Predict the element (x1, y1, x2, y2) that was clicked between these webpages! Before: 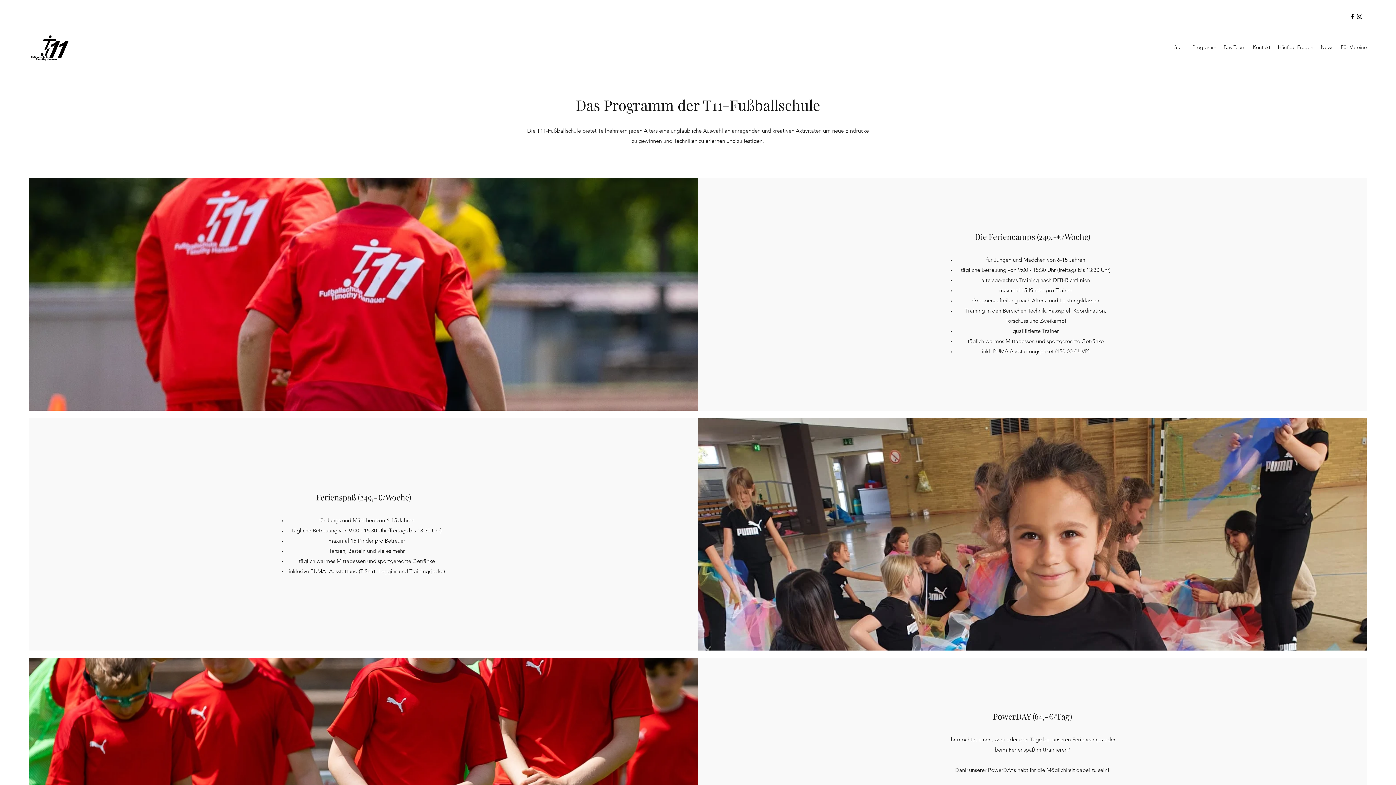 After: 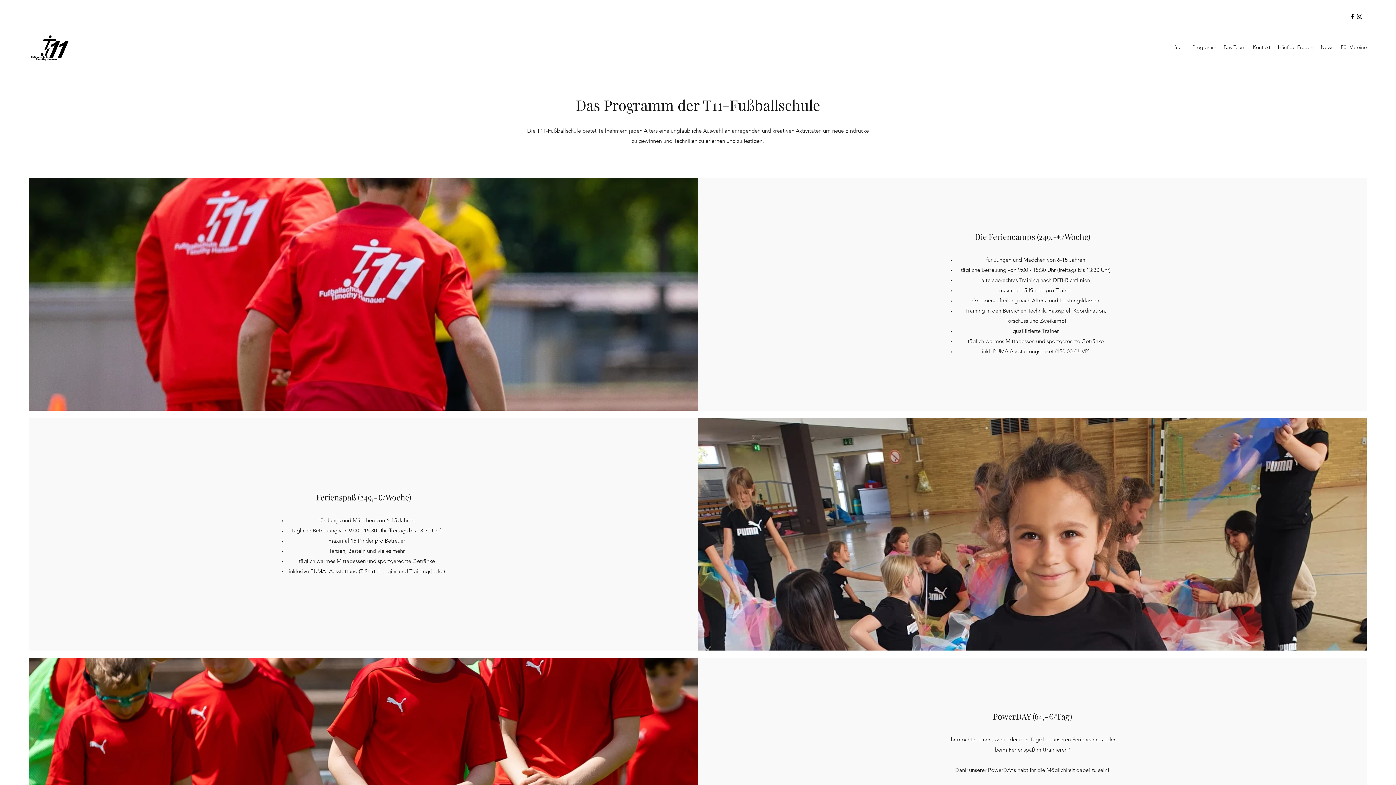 Action: label: Facebook bbox: (1349, 12, 1356, 20)